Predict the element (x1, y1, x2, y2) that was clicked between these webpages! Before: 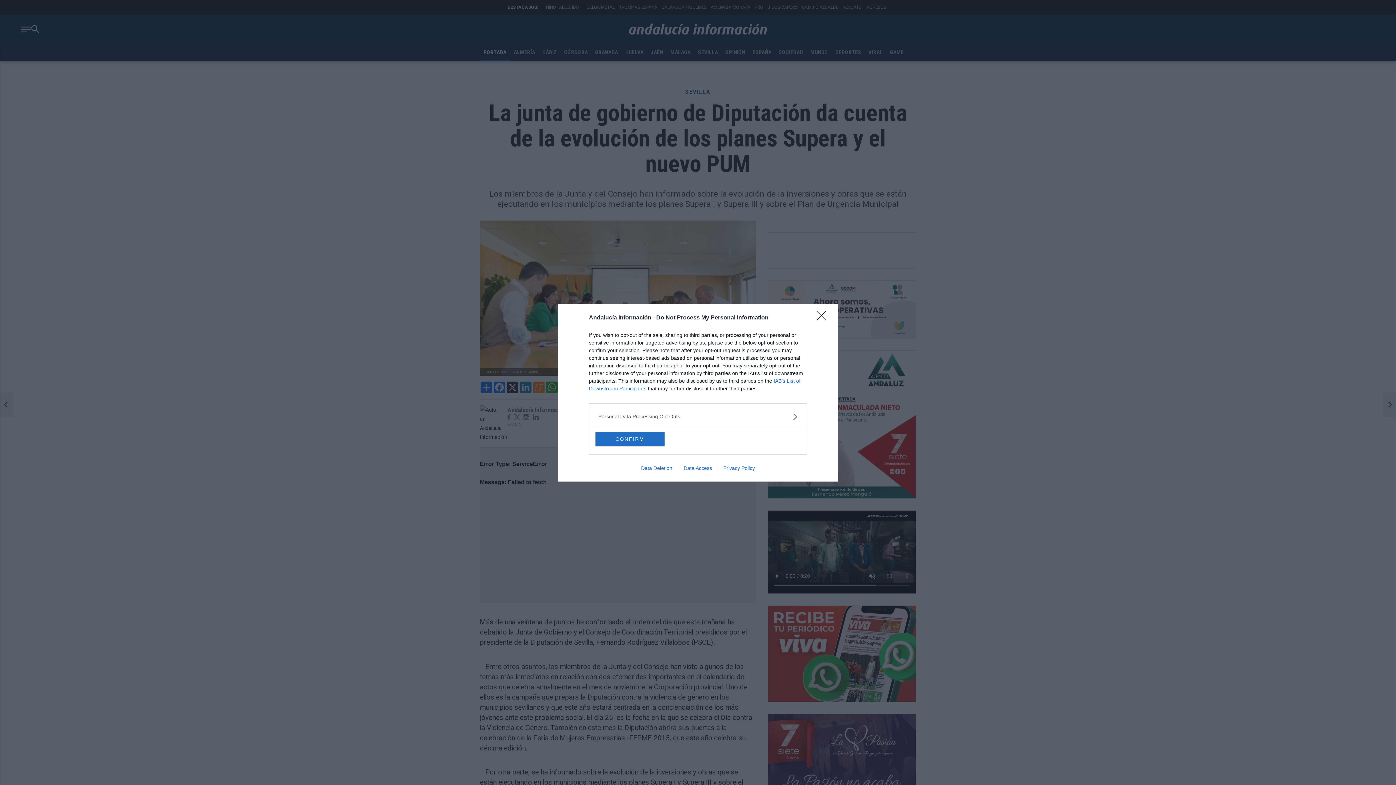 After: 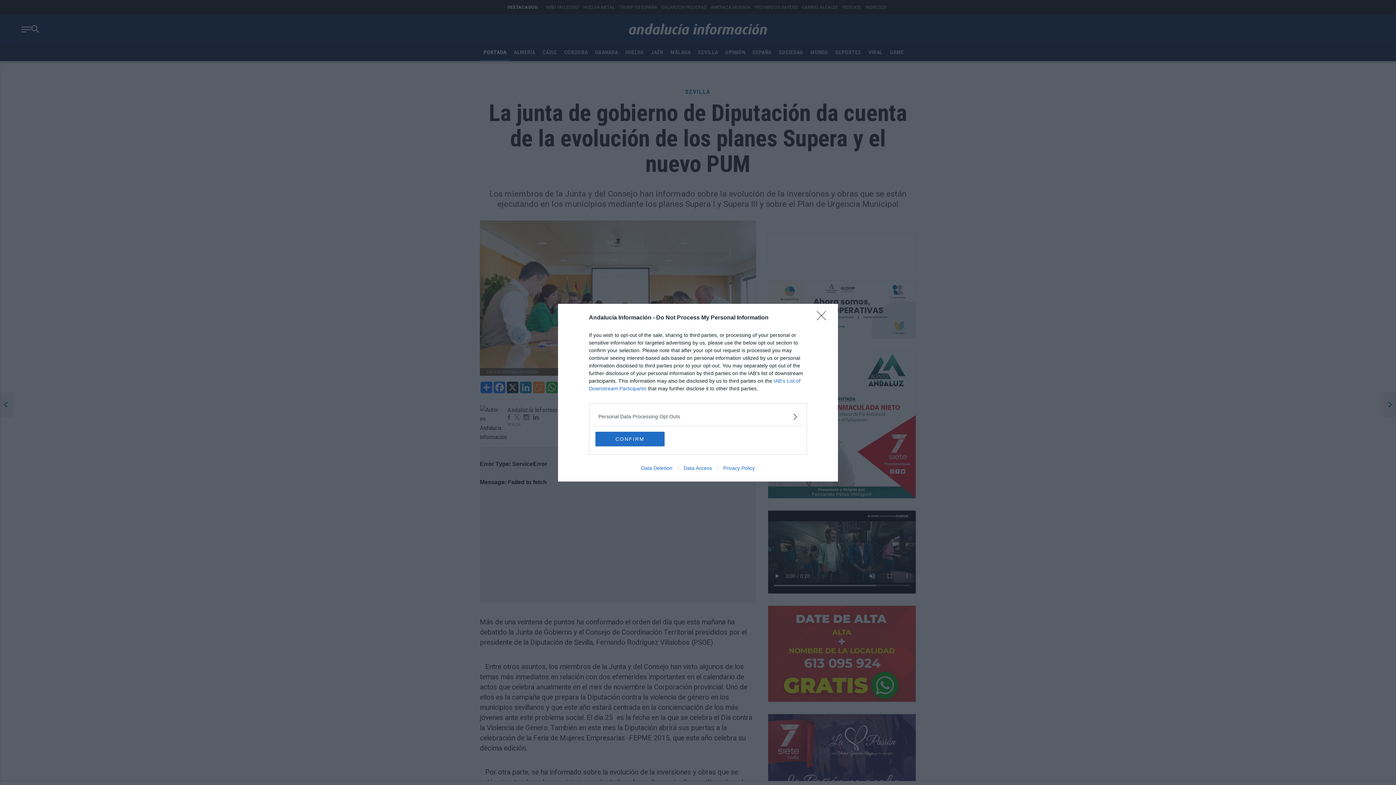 Action: bbox: (635, 465, 678, 471) label: Data Deletion